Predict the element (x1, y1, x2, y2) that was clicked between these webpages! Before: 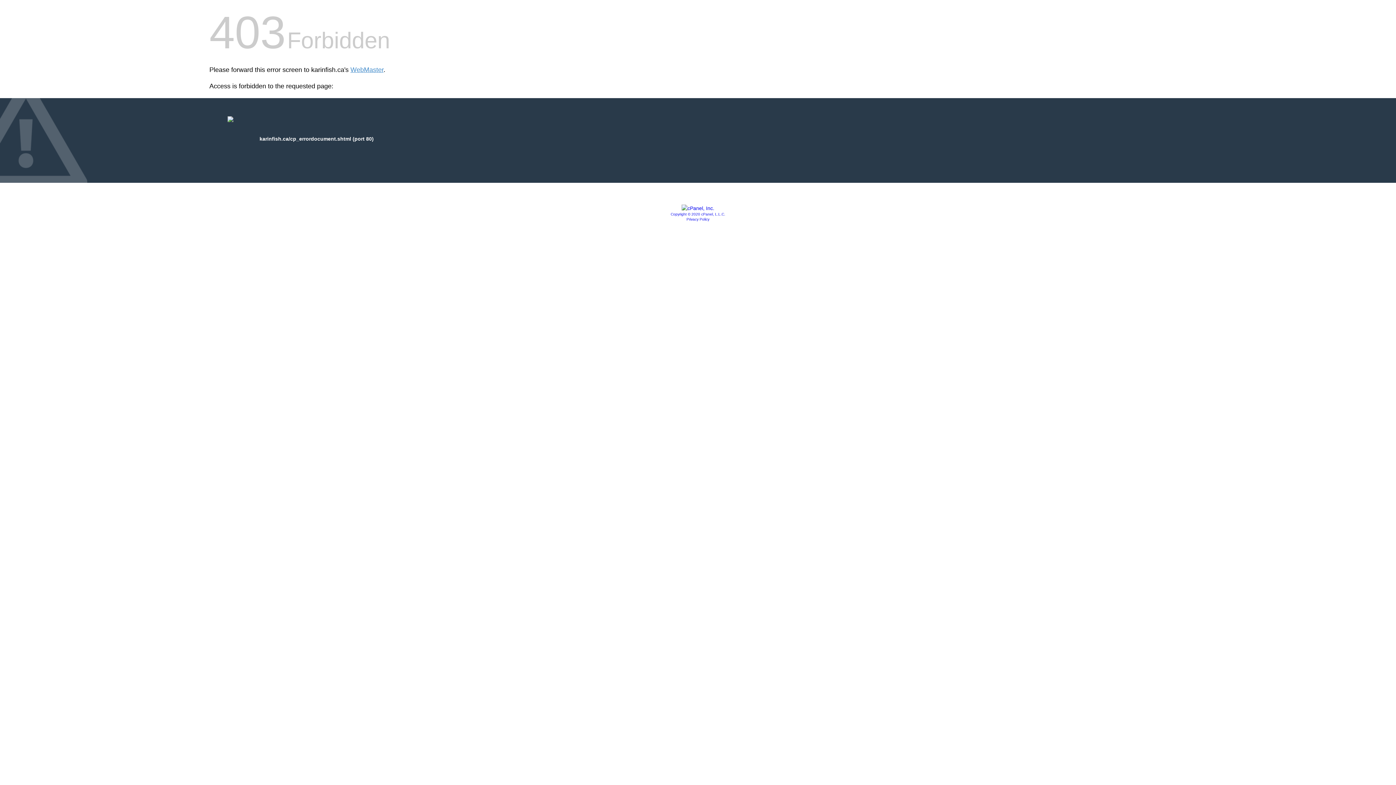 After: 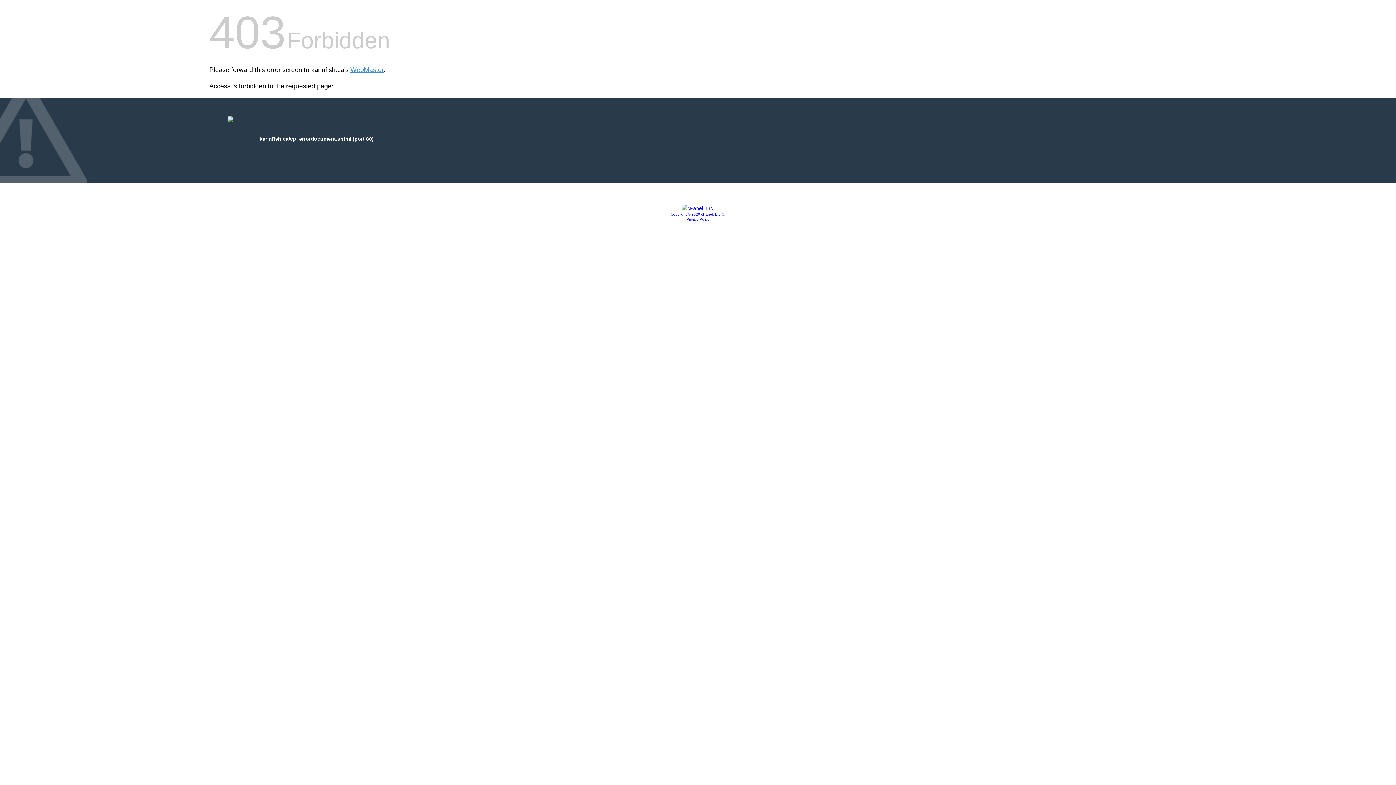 Action: bbox: (686, 217, 709, 221) label: Privacy Policy